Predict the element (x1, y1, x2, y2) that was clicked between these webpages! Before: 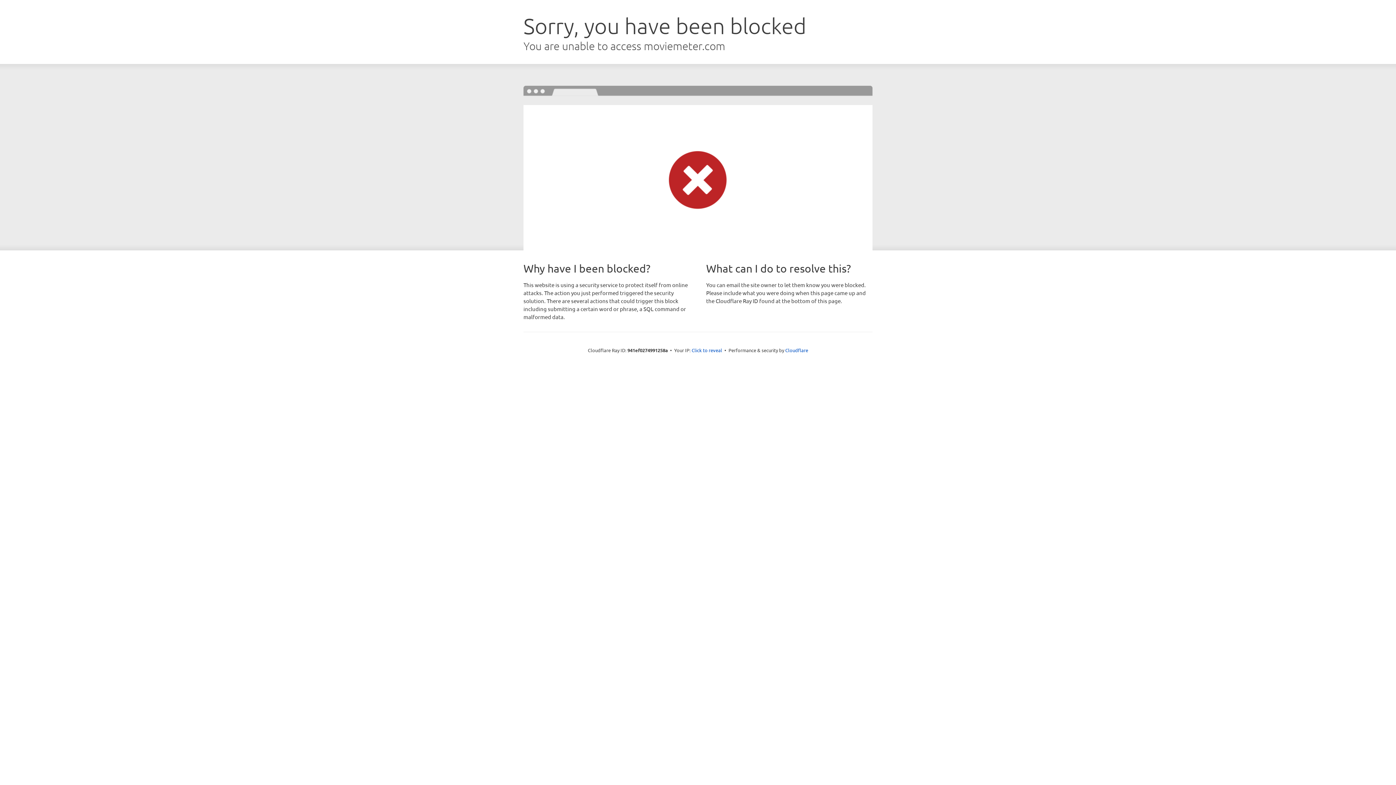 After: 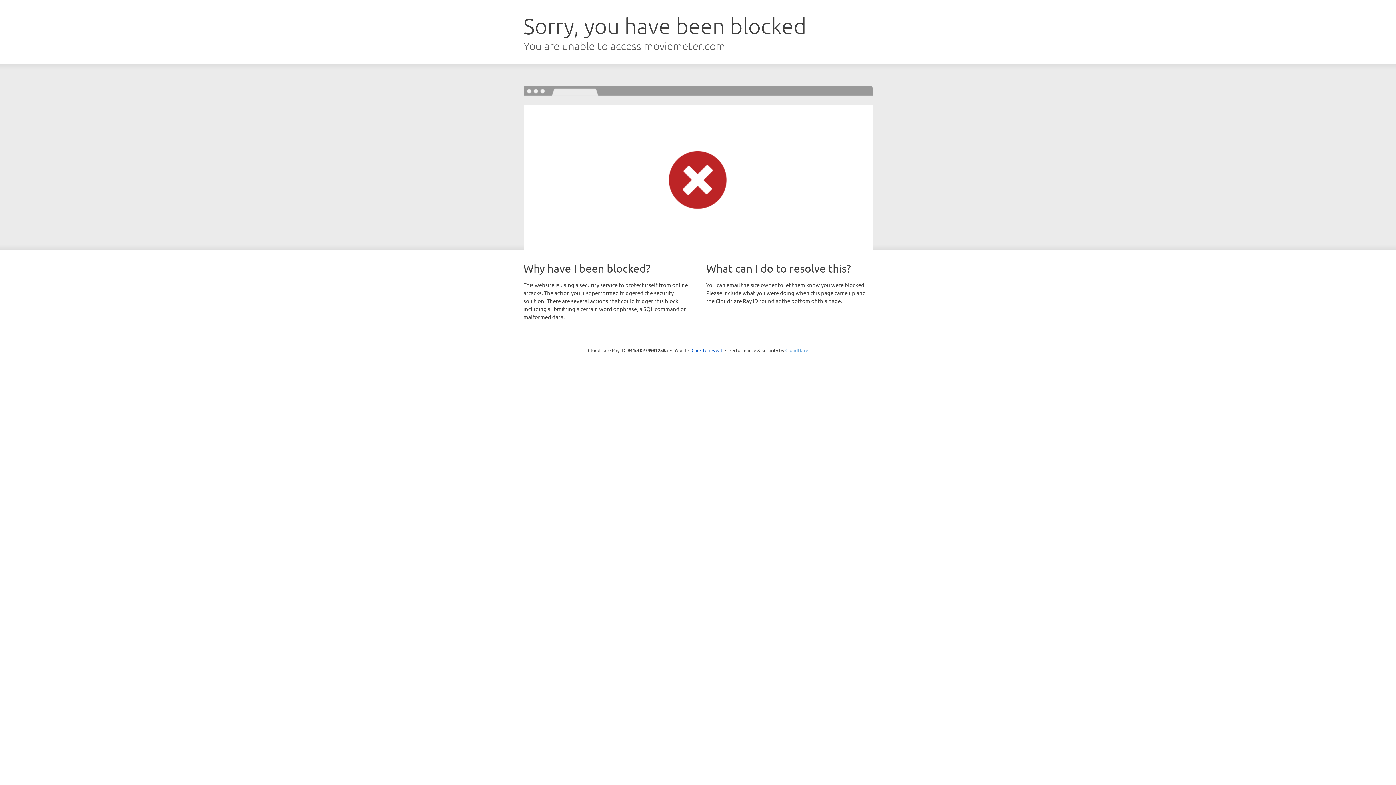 Action: bbox: (785, 347, 808, 353) label: Cloudflare